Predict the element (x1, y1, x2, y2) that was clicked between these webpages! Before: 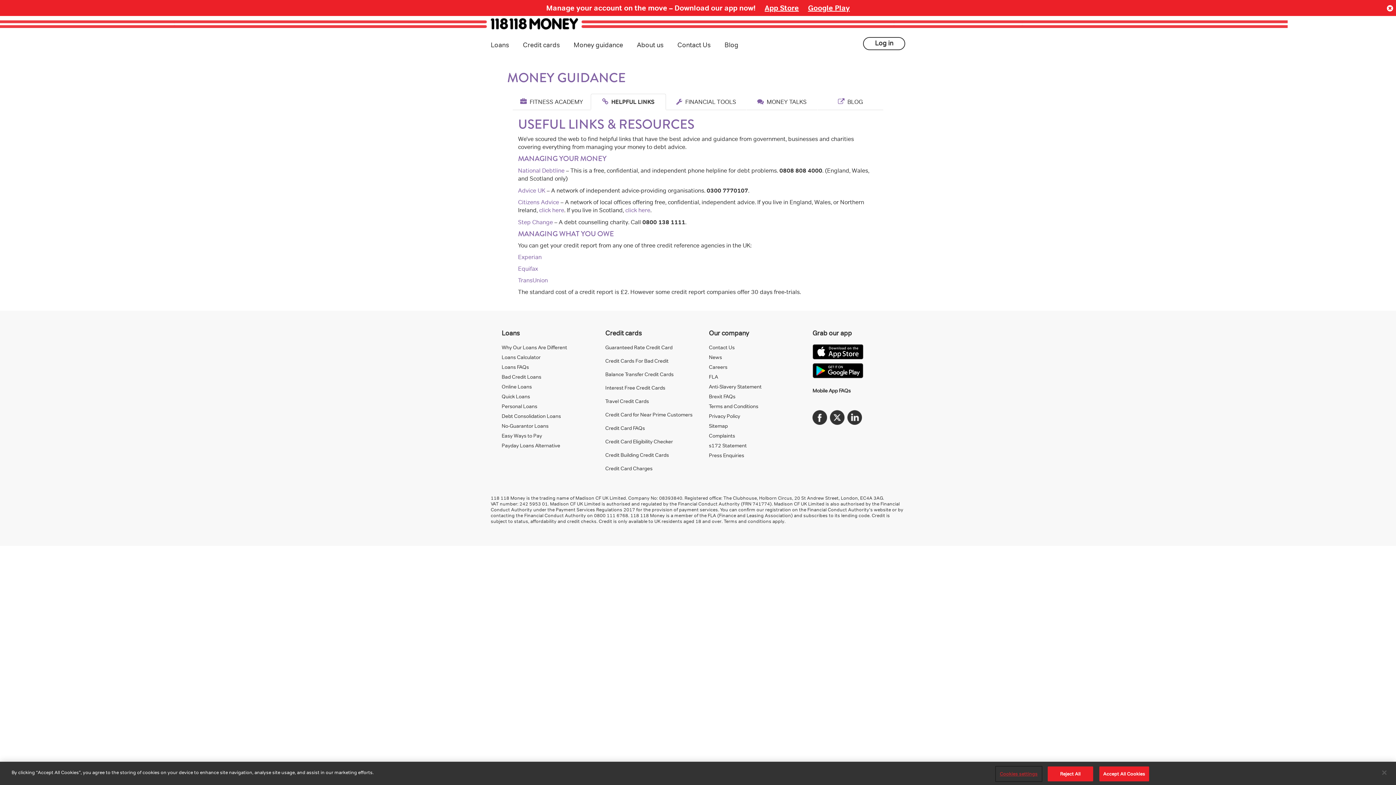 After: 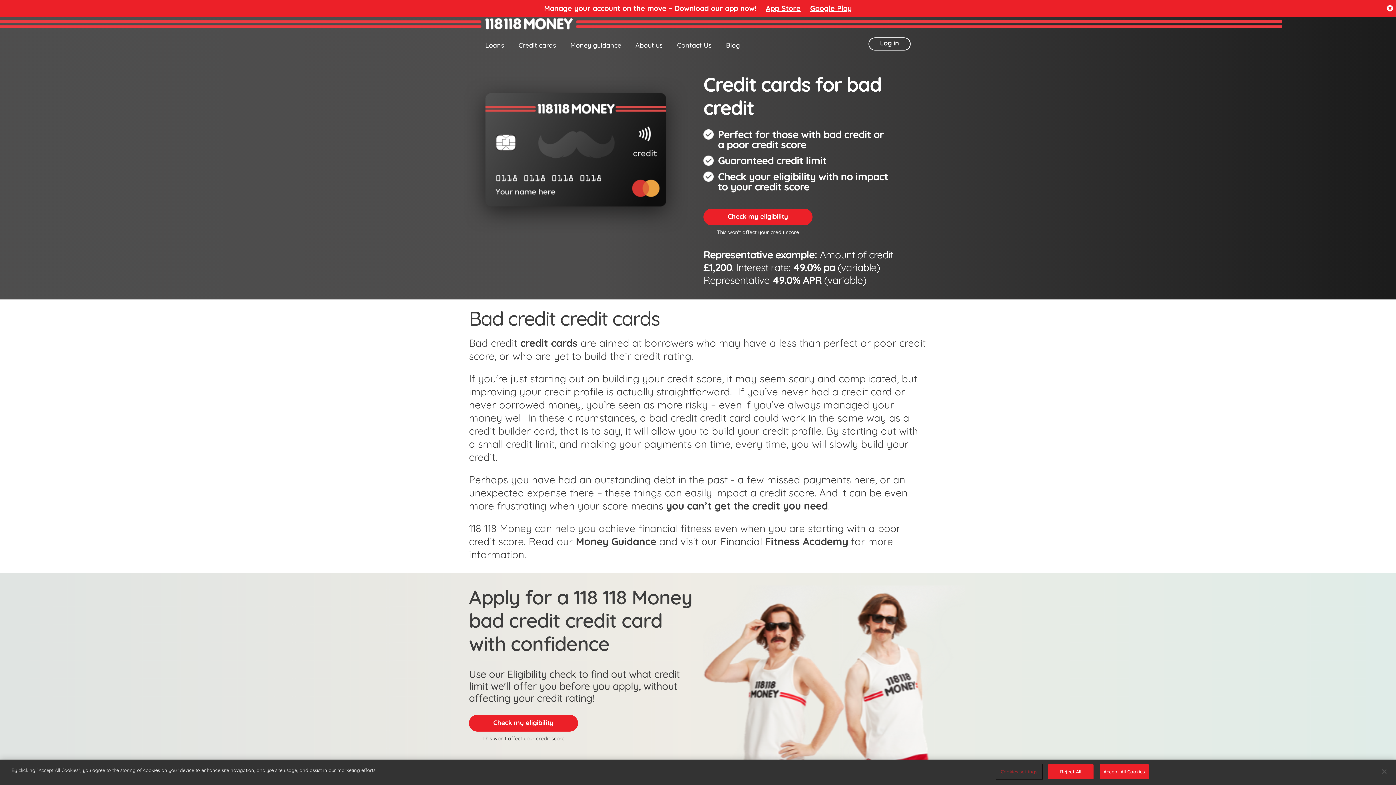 Action: label: Credit Cards For Bad Credit bbox: (605, 356, 698, 365)